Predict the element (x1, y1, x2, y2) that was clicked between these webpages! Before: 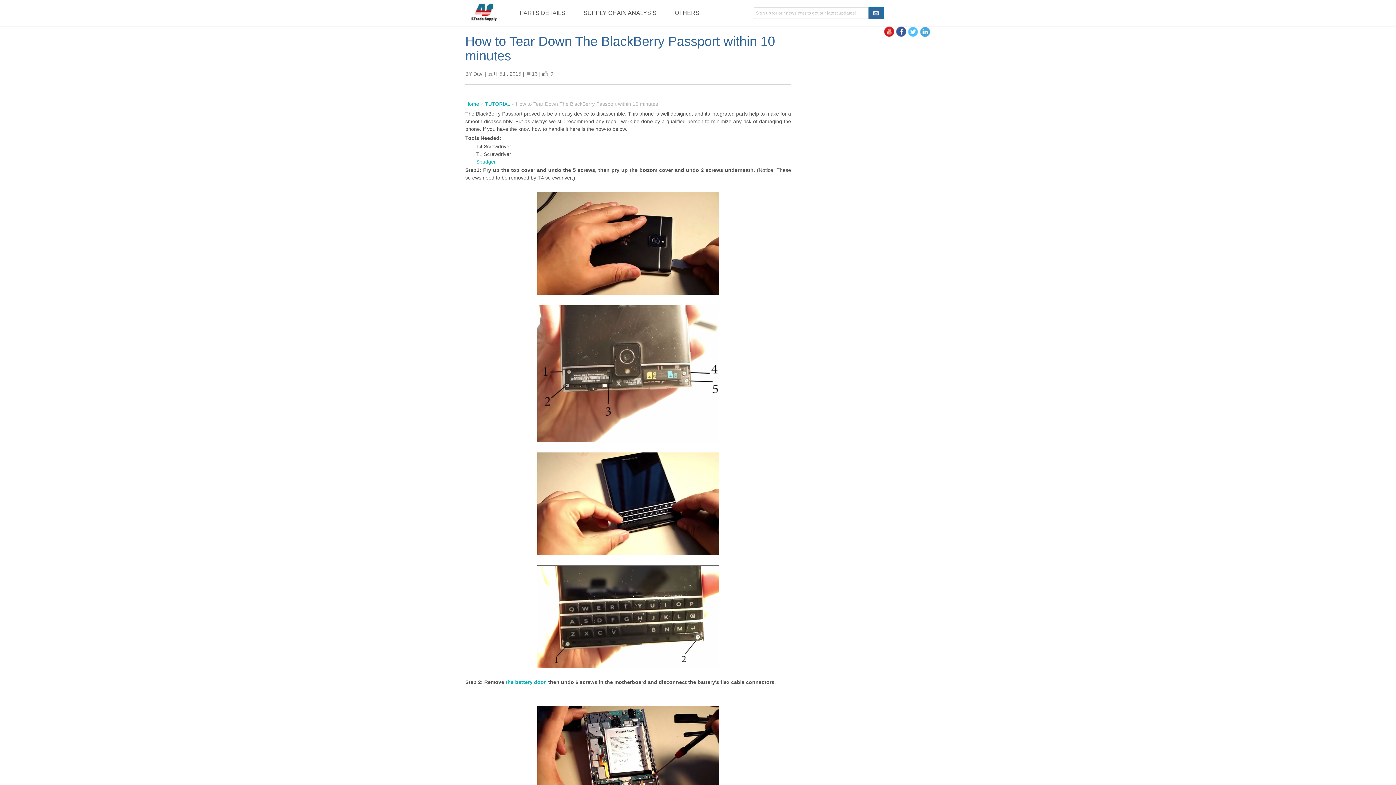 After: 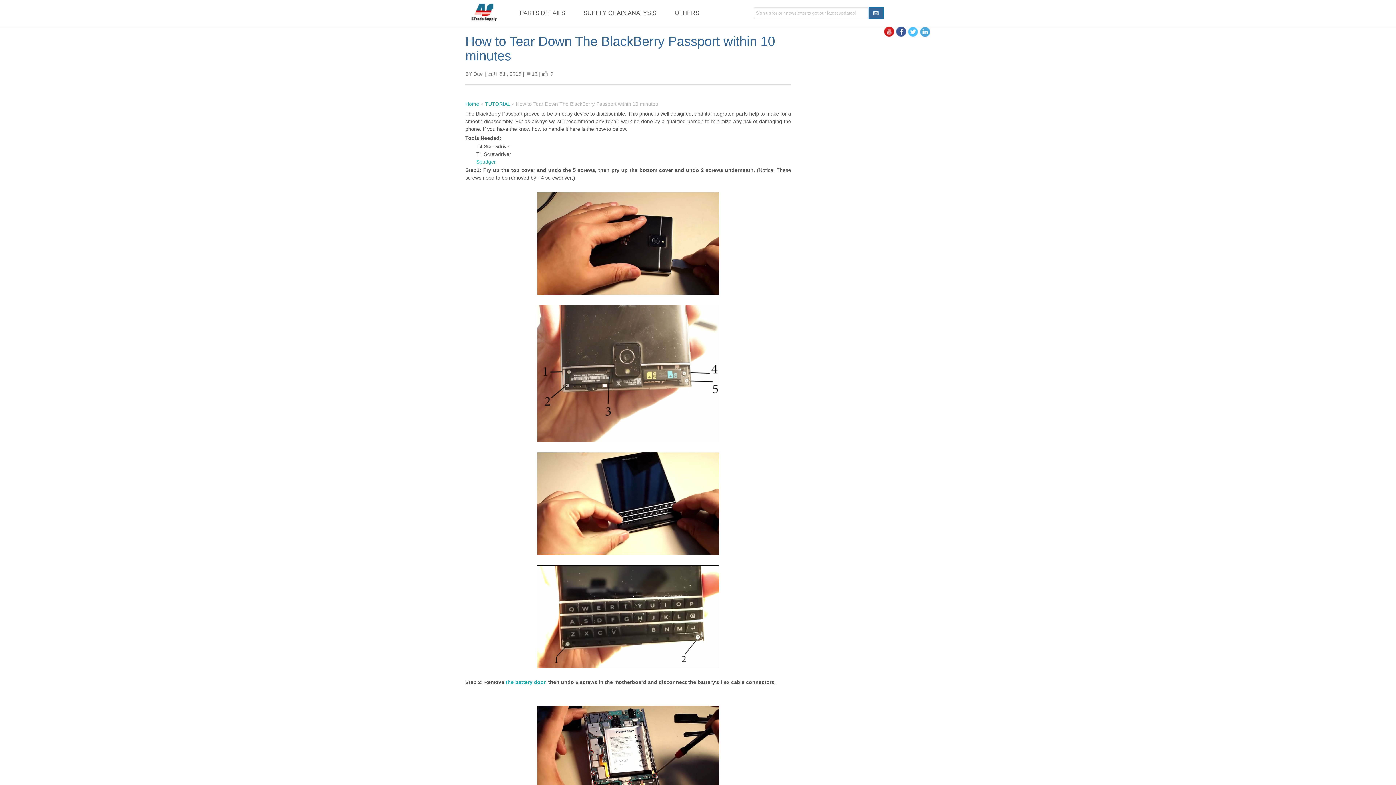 Action: bbox: (884, 26, 894, 36)